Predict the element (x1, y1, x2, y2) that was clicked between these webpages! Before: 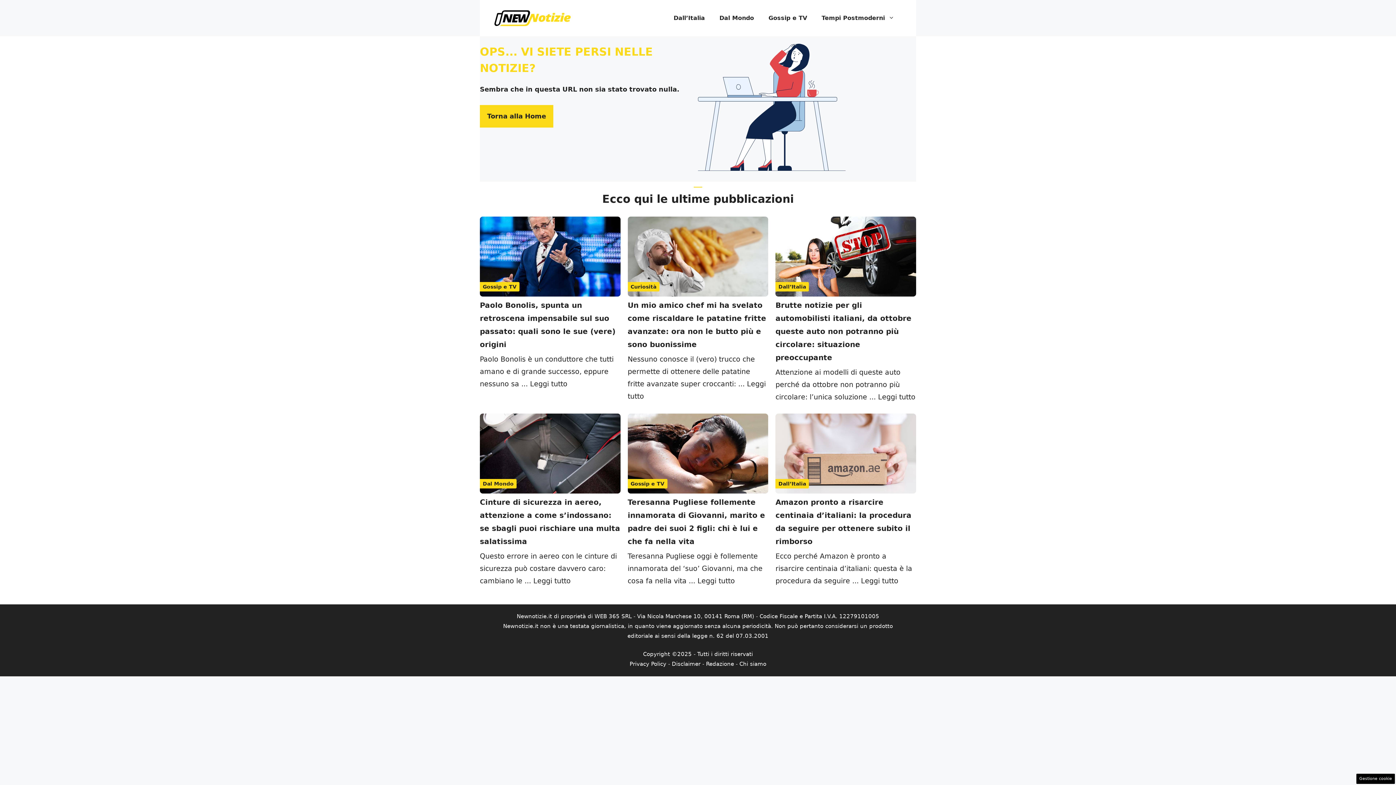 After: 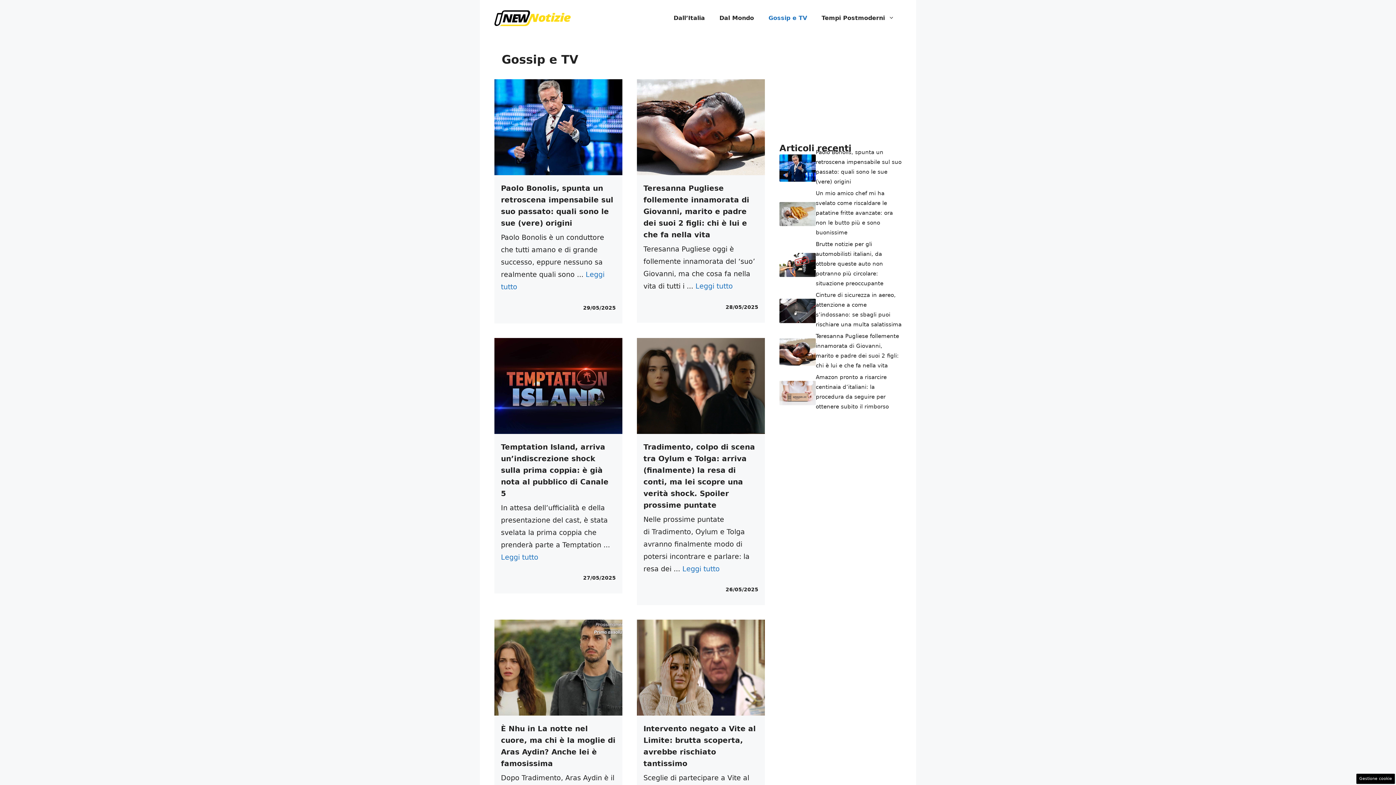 Action: bbox: (630, 480, 664, 486) label: Gossip e TV